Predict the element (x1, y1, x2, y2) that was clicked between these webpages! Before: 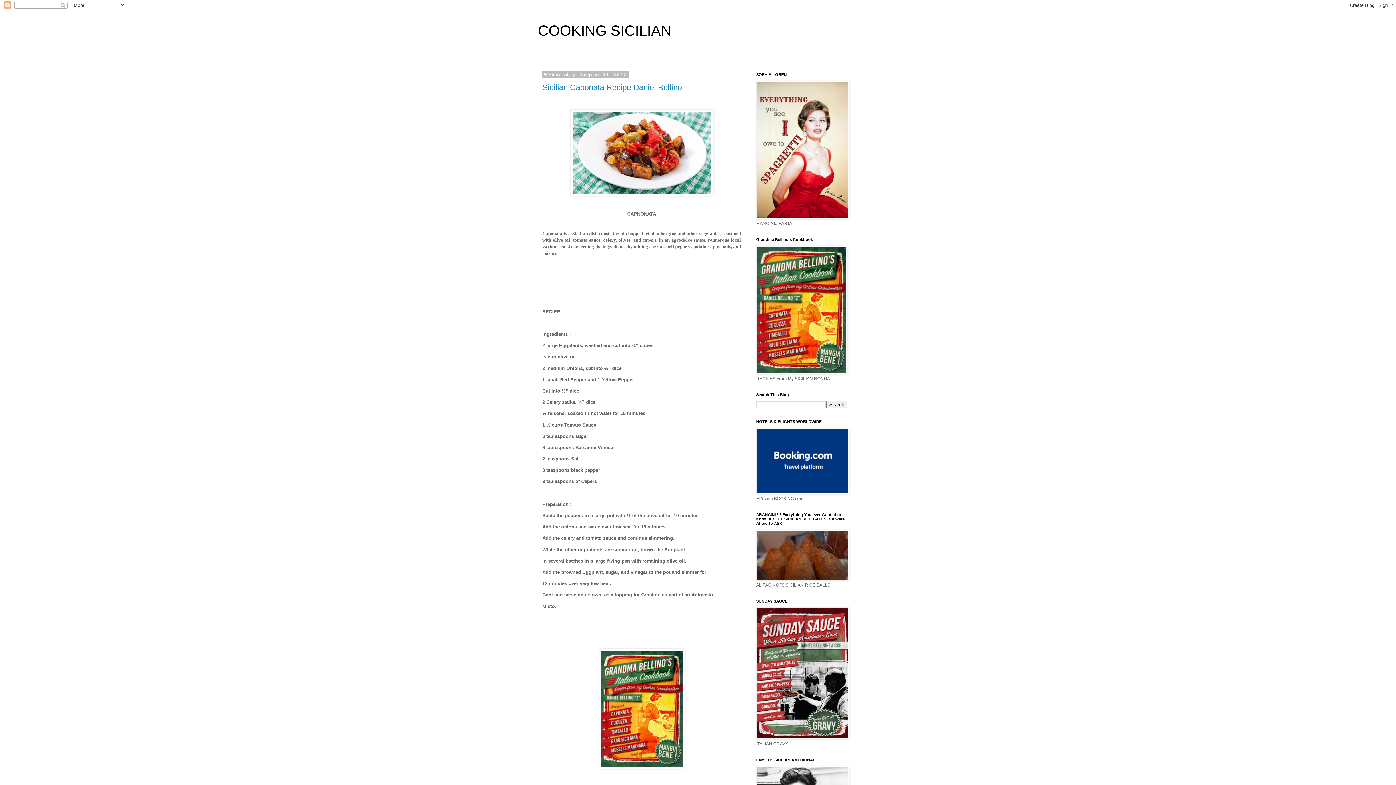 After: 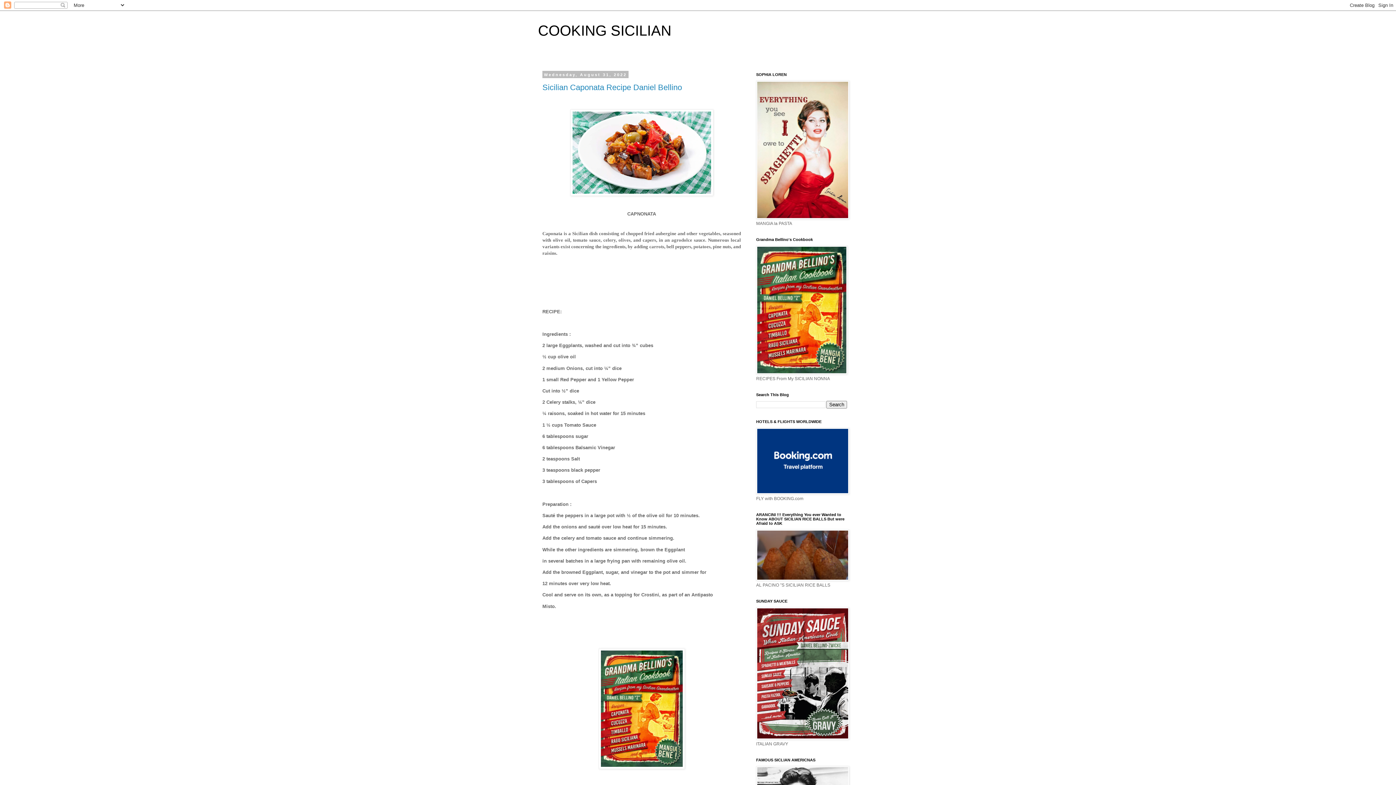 Action: bbox: (570, 191, 713, 197)